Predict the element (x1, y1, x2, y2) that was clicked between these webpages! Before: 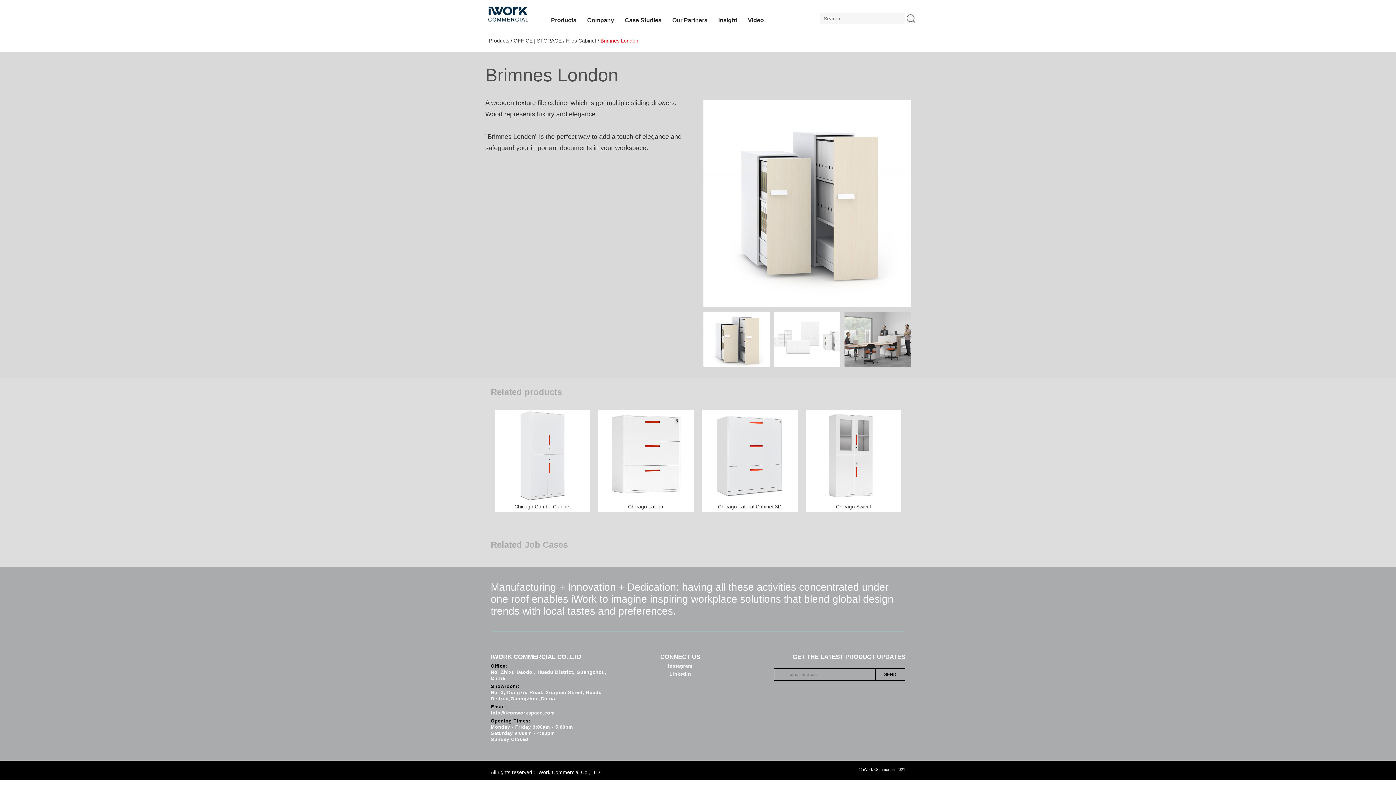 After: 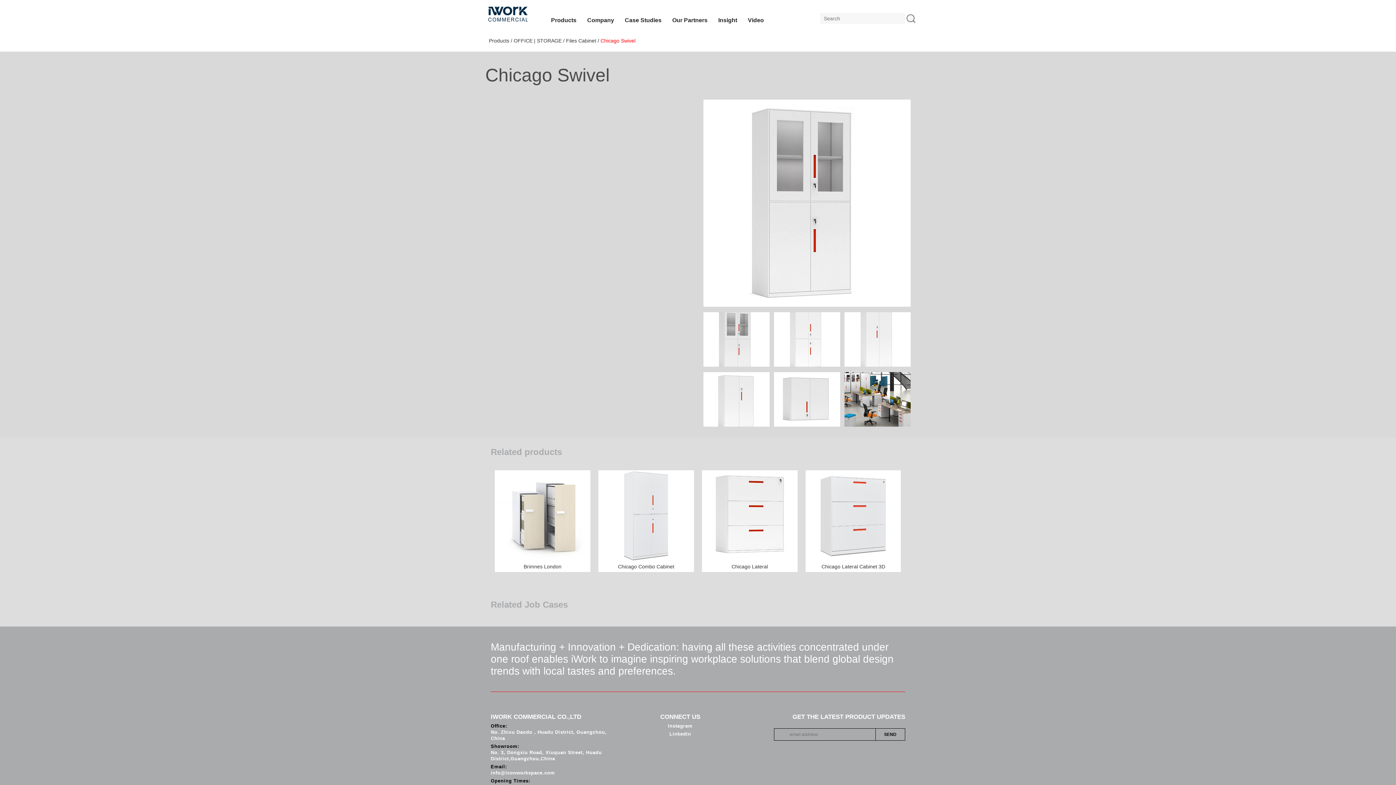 Action: bbox: (805, 410, 901, 512) label: Chicago Swivel